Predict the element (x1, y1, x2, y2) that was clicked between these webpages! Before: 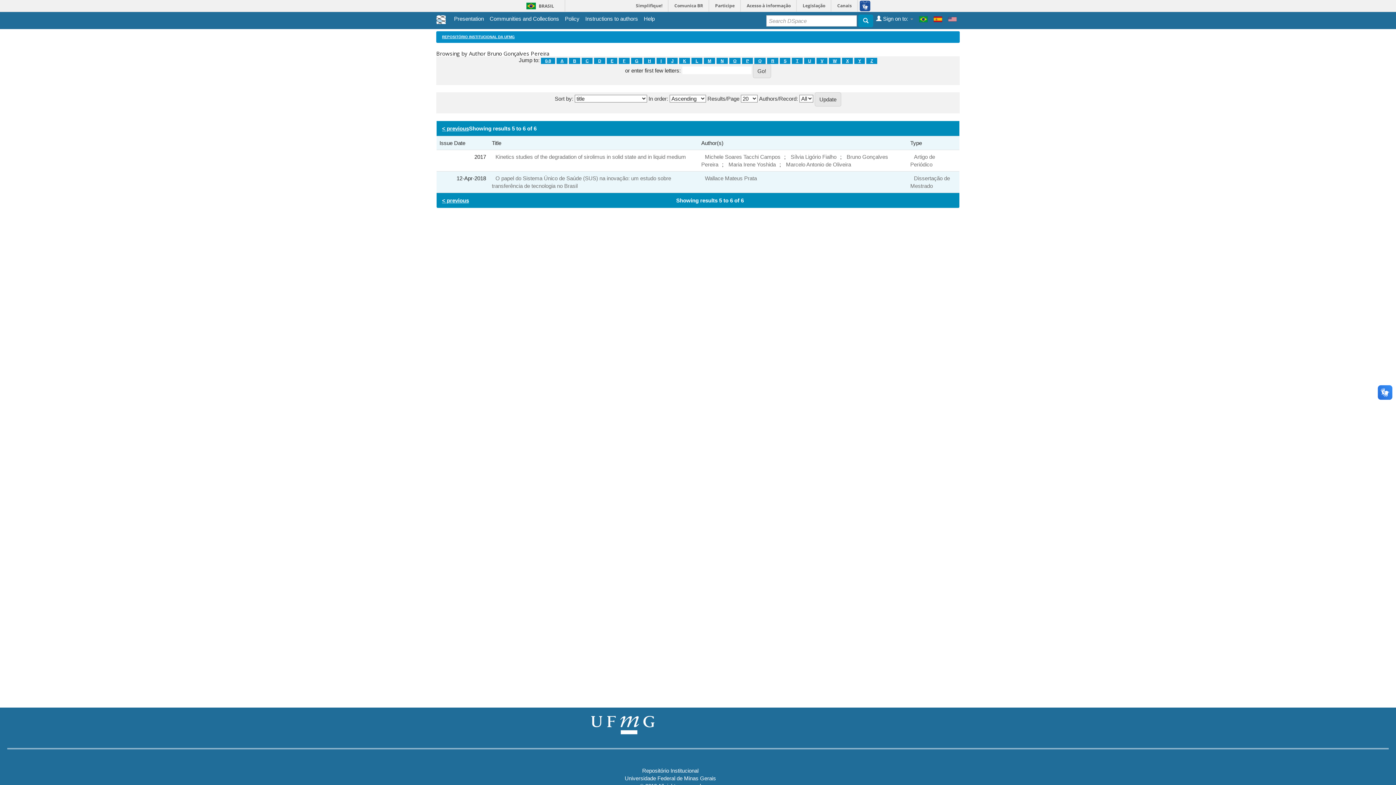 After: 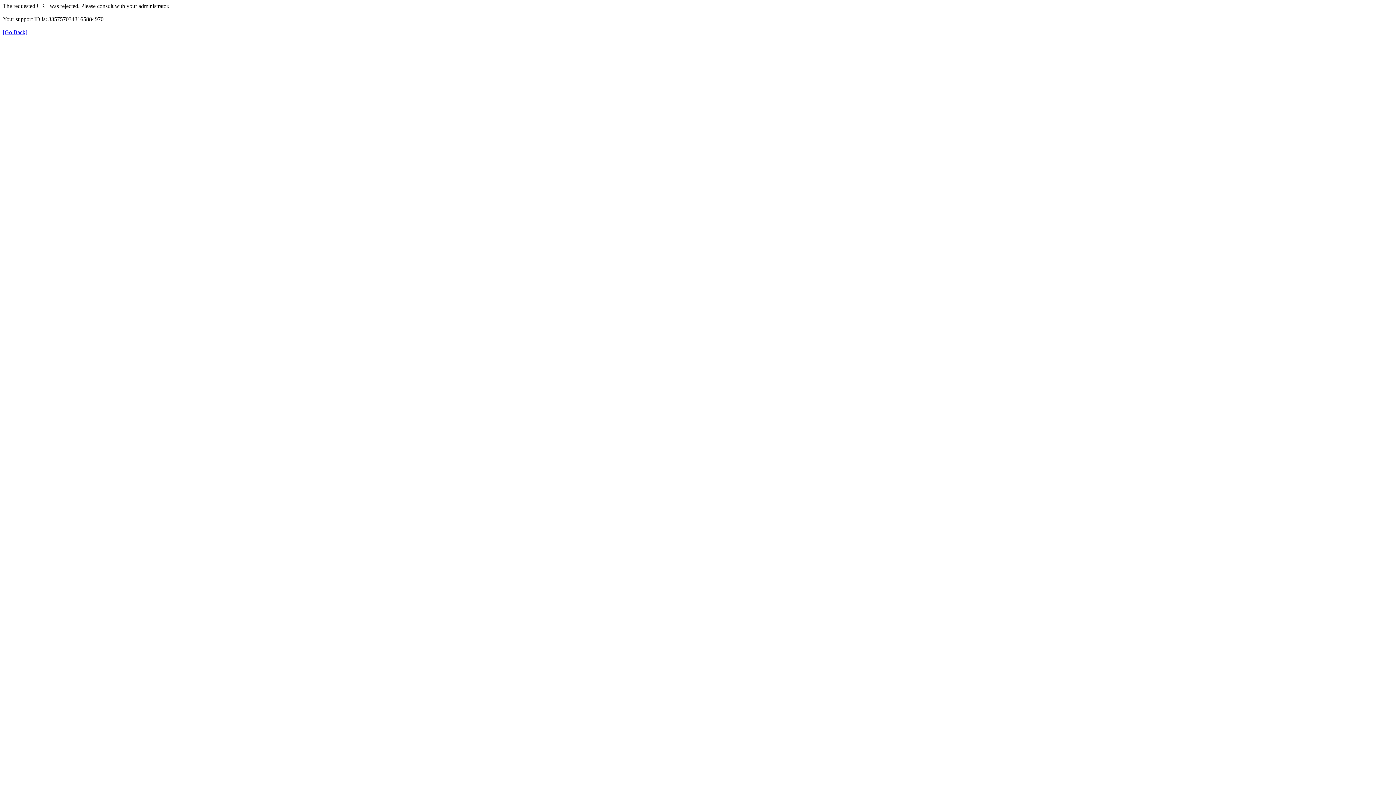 Action: bbox: (669, 0, 708, 11) label: Comunica BR